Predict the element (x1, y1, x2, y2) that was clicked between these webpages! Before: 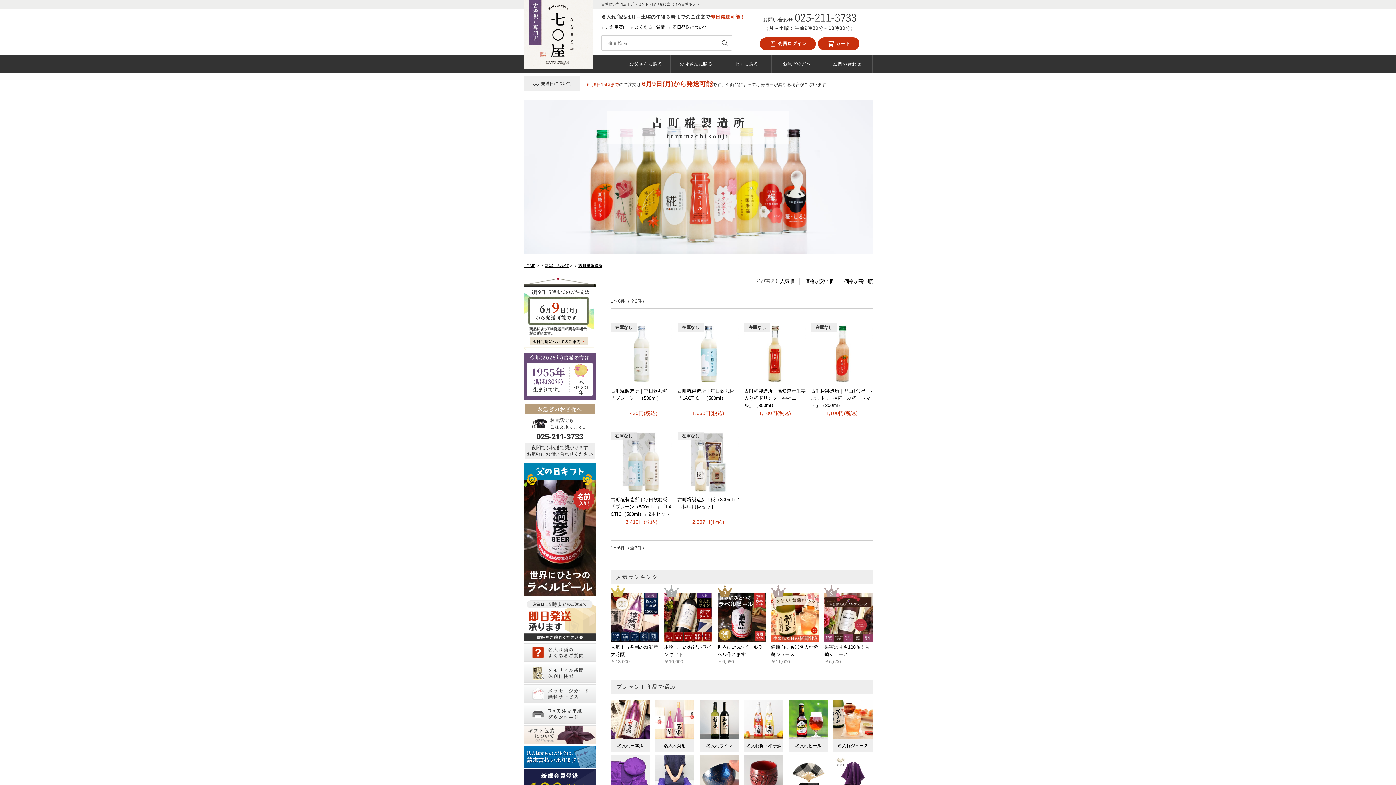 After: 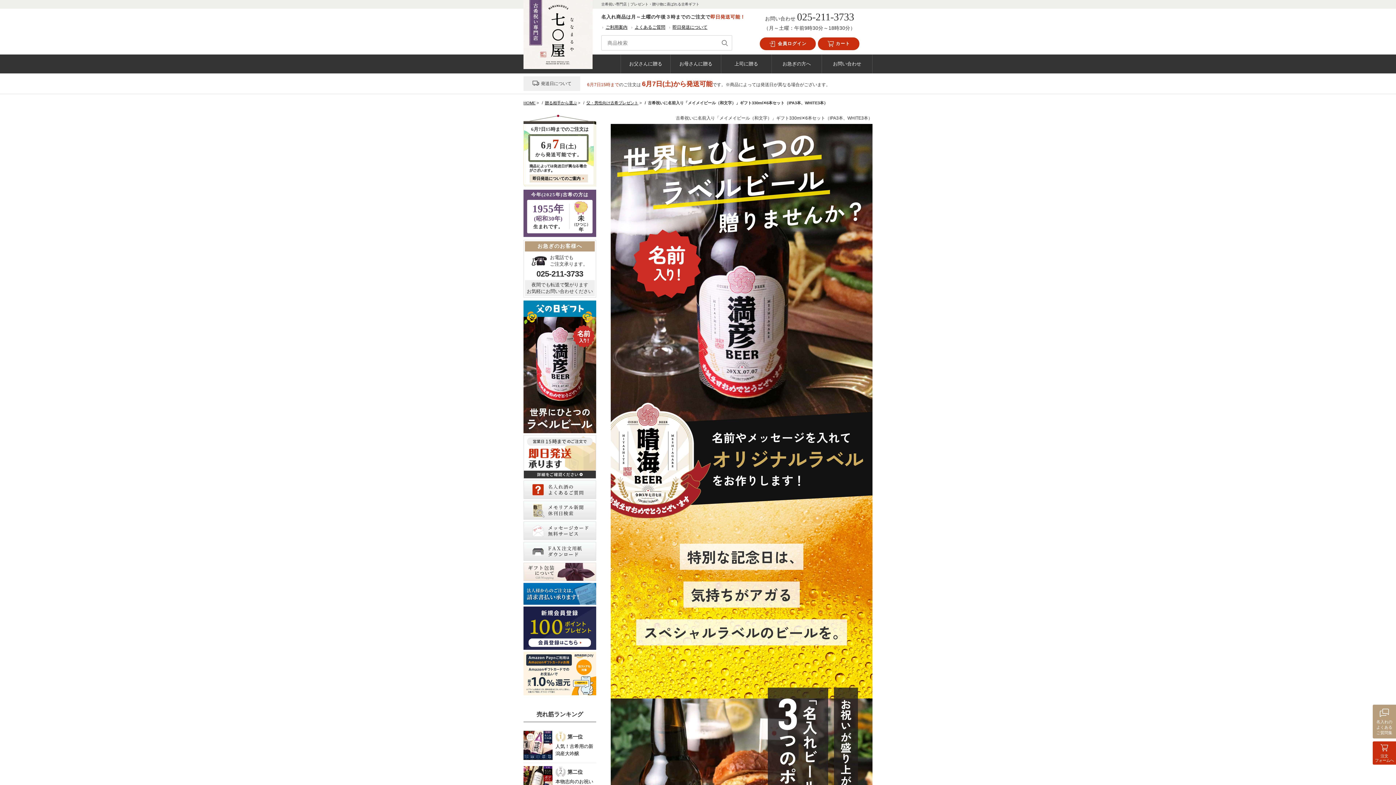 Action: bbox: (717, 614, 765, 620)